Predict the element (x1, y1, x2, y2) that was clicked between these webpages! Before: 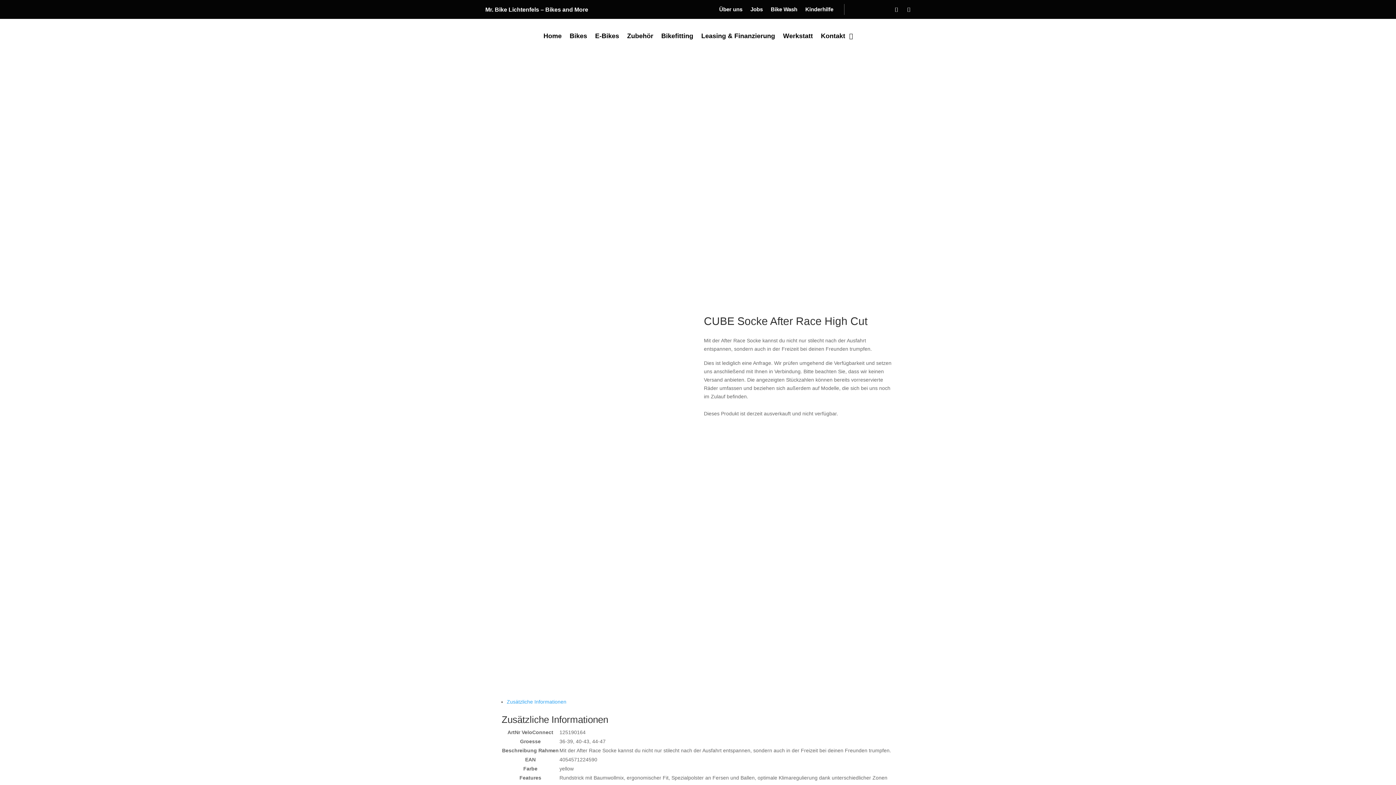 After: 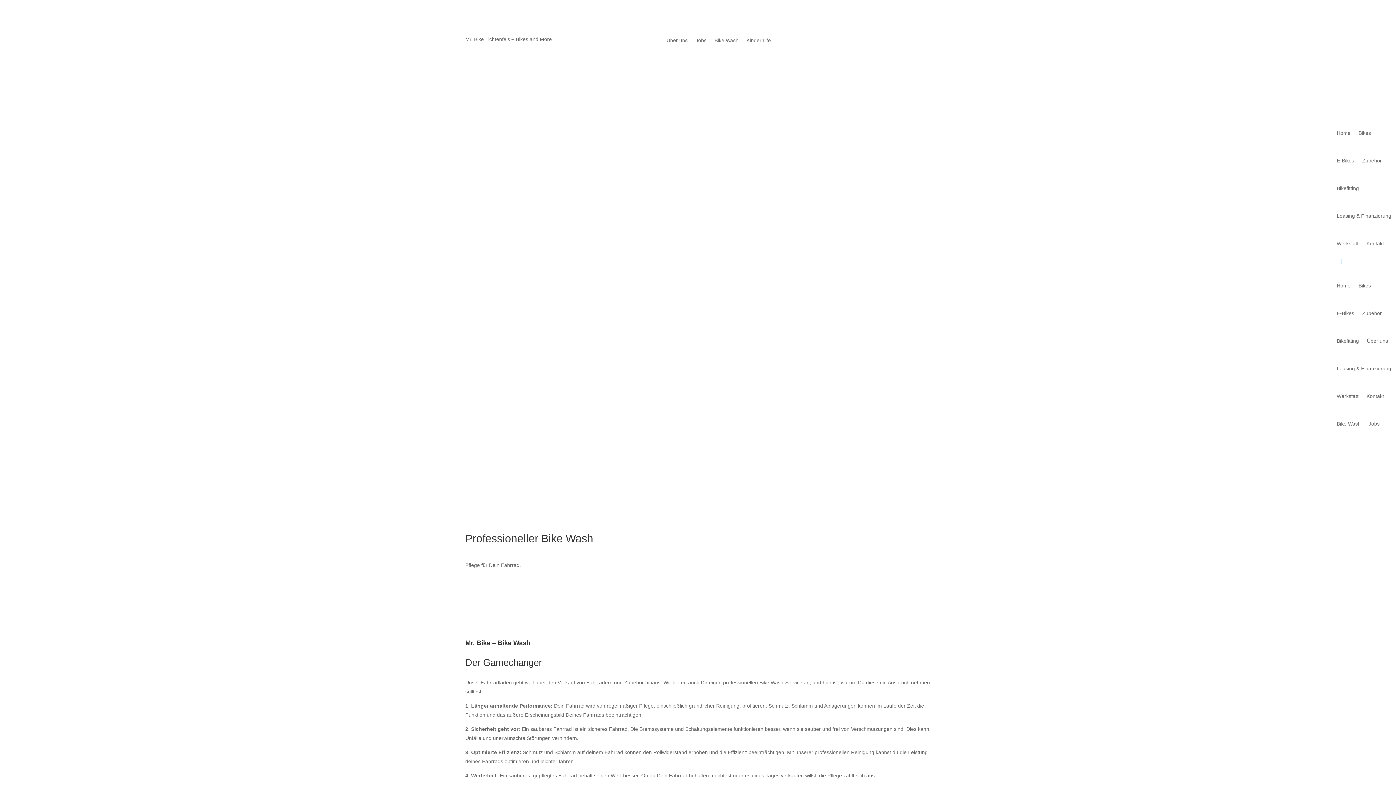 Action: bbox: (771, 6, 797, 14) label: Bike Wash